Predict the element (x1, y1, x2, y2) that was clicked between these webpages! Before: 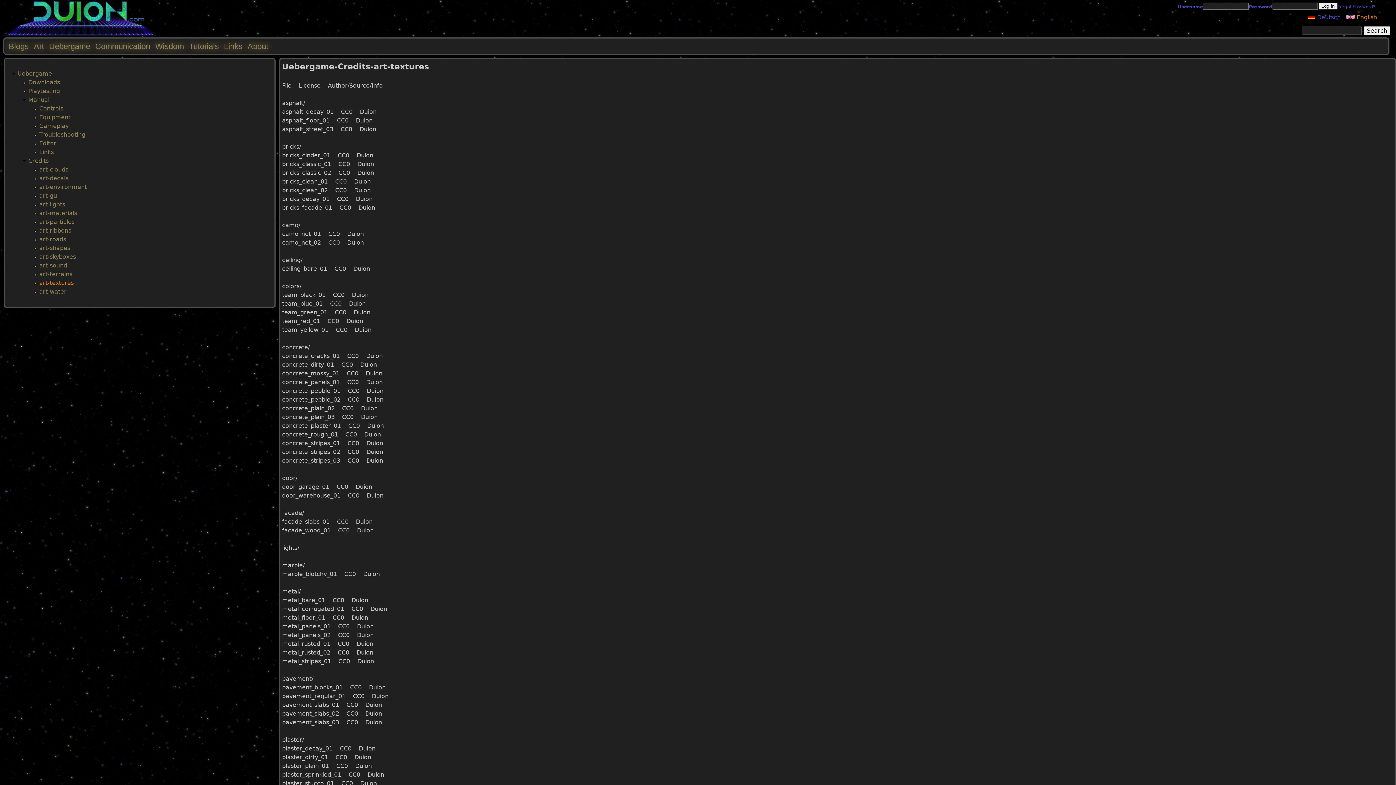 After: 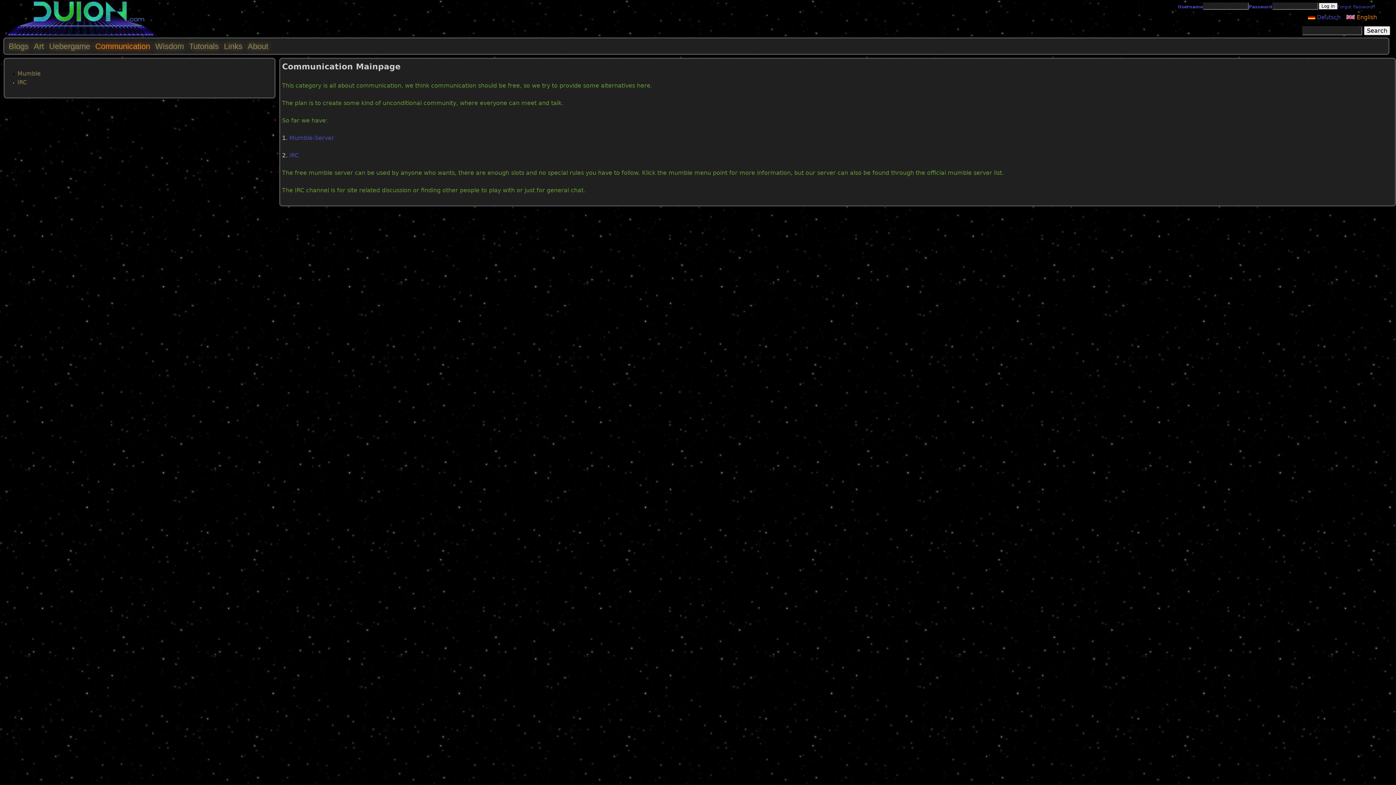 Action: label: Communication bbox: (94, 41, 150, 51)